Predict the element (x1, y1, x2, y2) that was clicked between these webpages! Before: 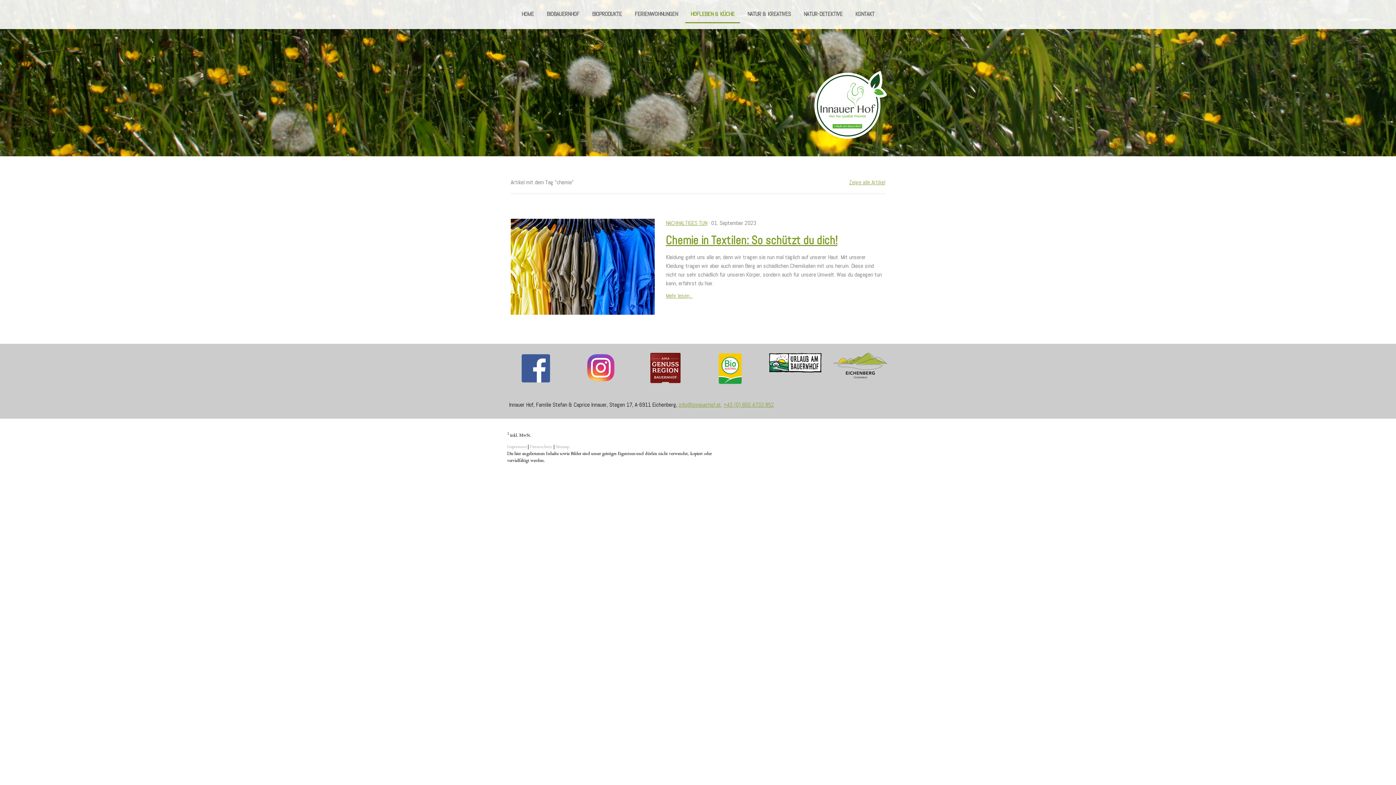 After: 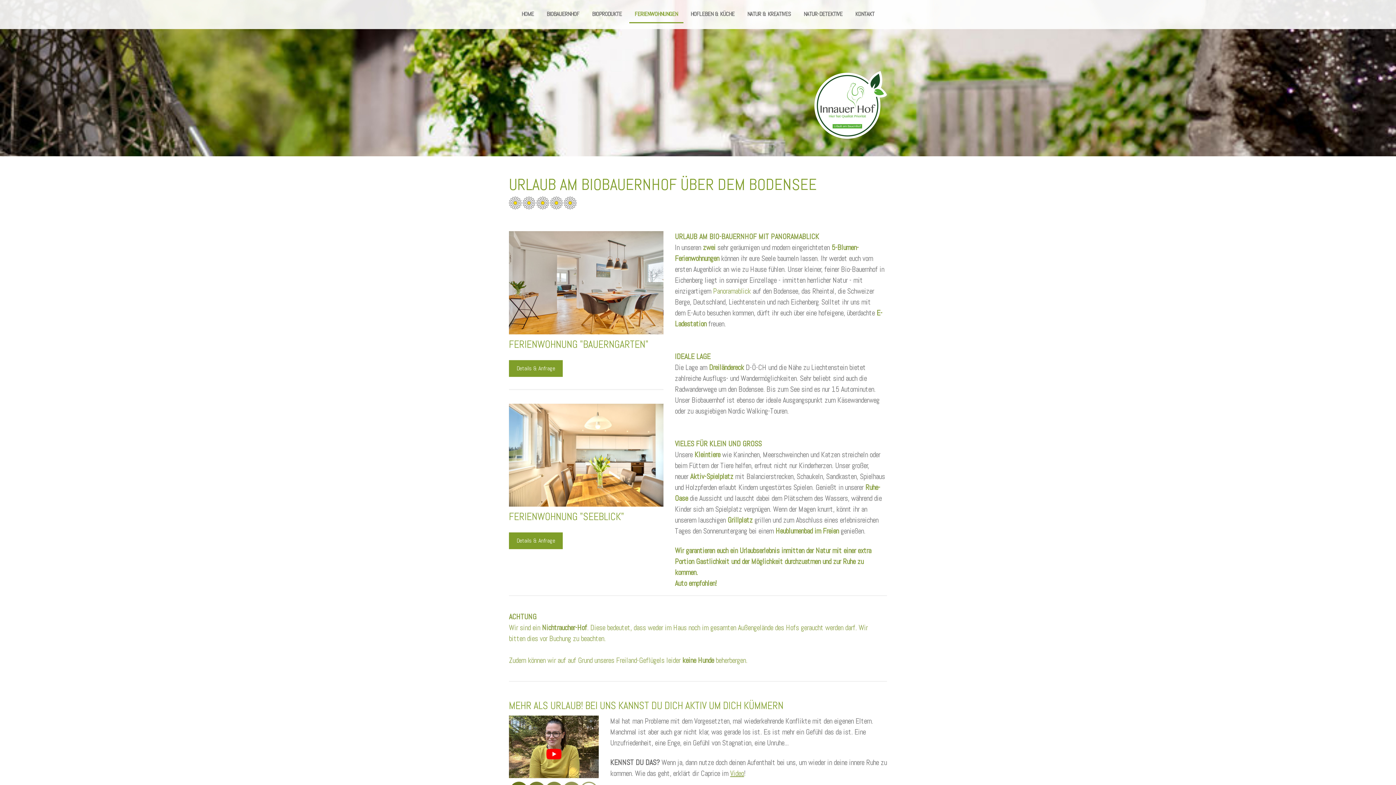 Action: label: FERIENWOHNUNGEN bbox: (629, 6, 683, 23)